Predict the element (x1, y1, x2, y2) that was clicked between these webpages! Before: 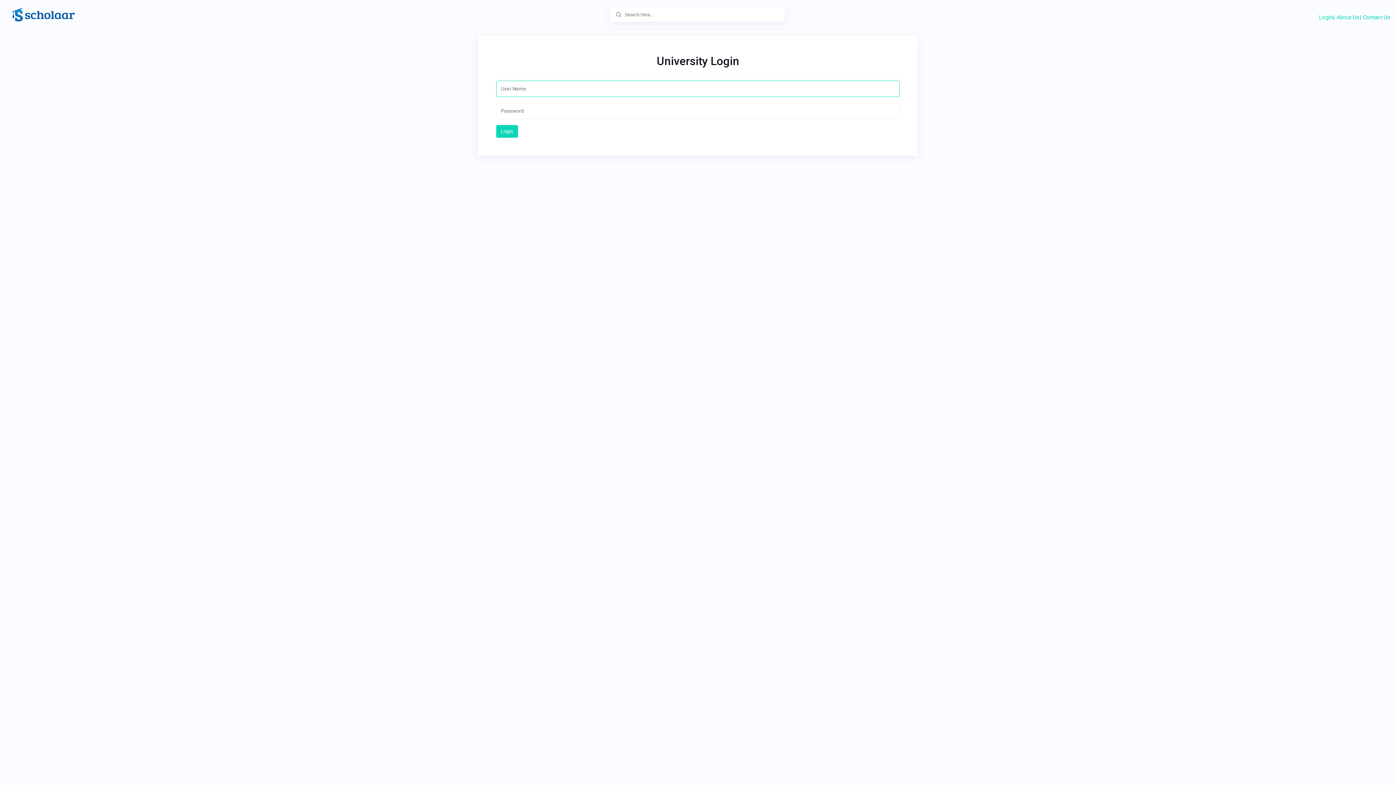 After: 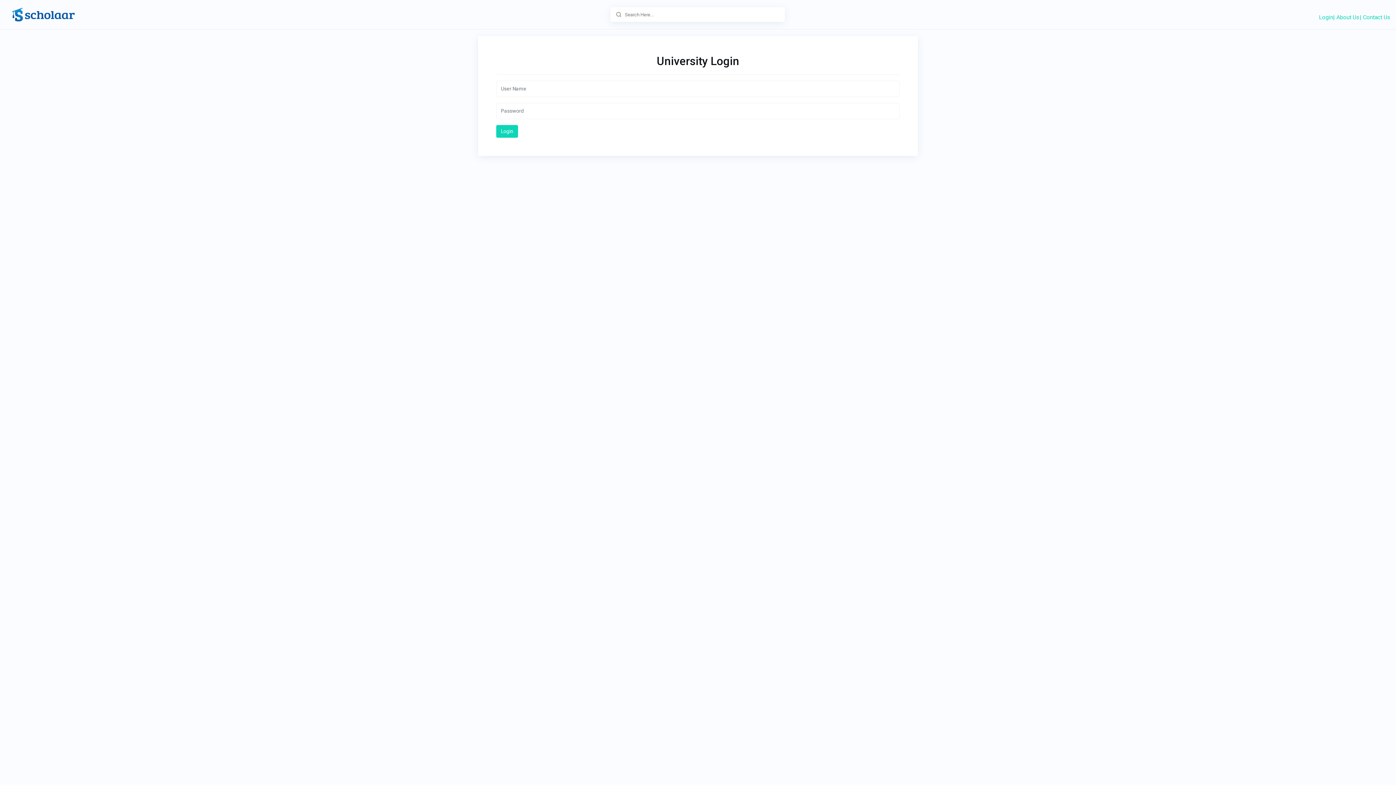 Action: bbox: (615, 9, 621, 19)